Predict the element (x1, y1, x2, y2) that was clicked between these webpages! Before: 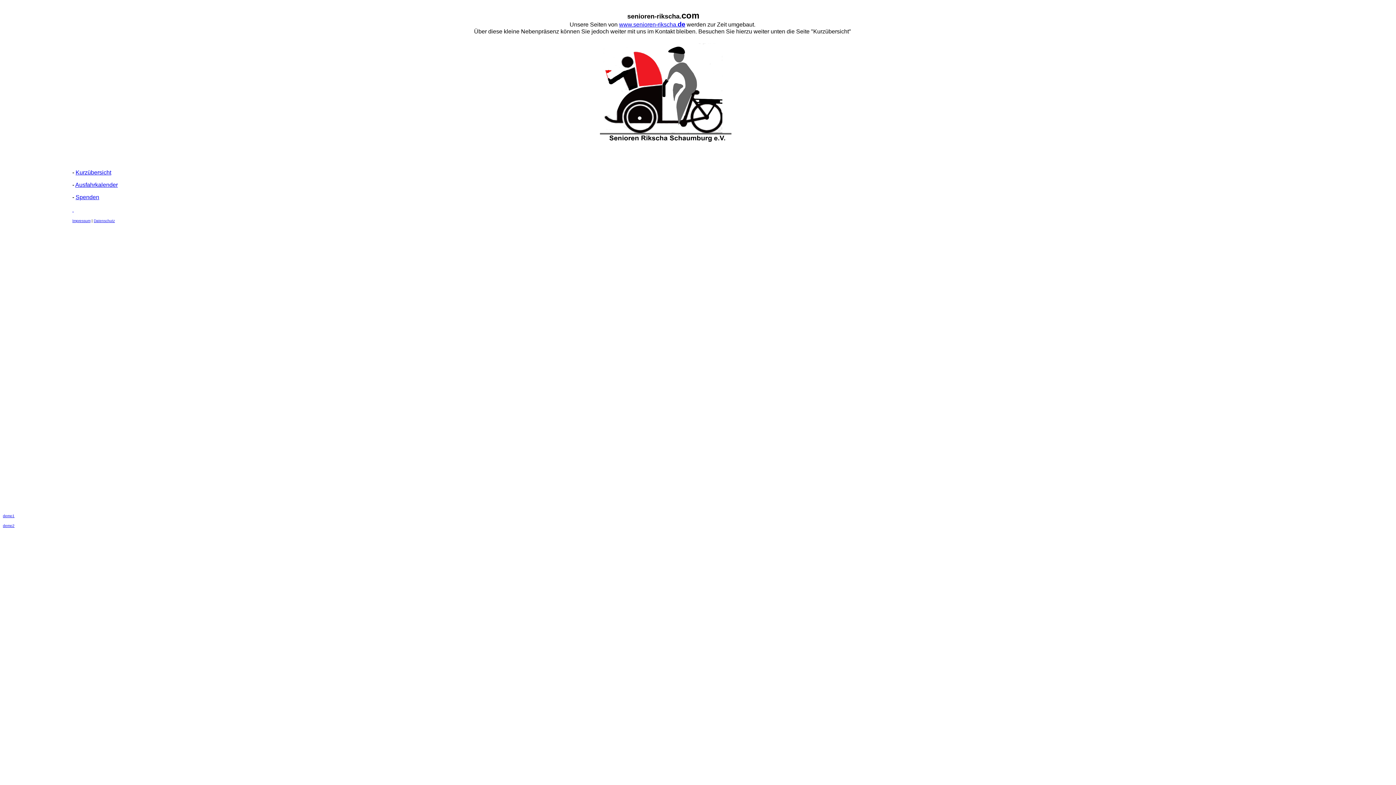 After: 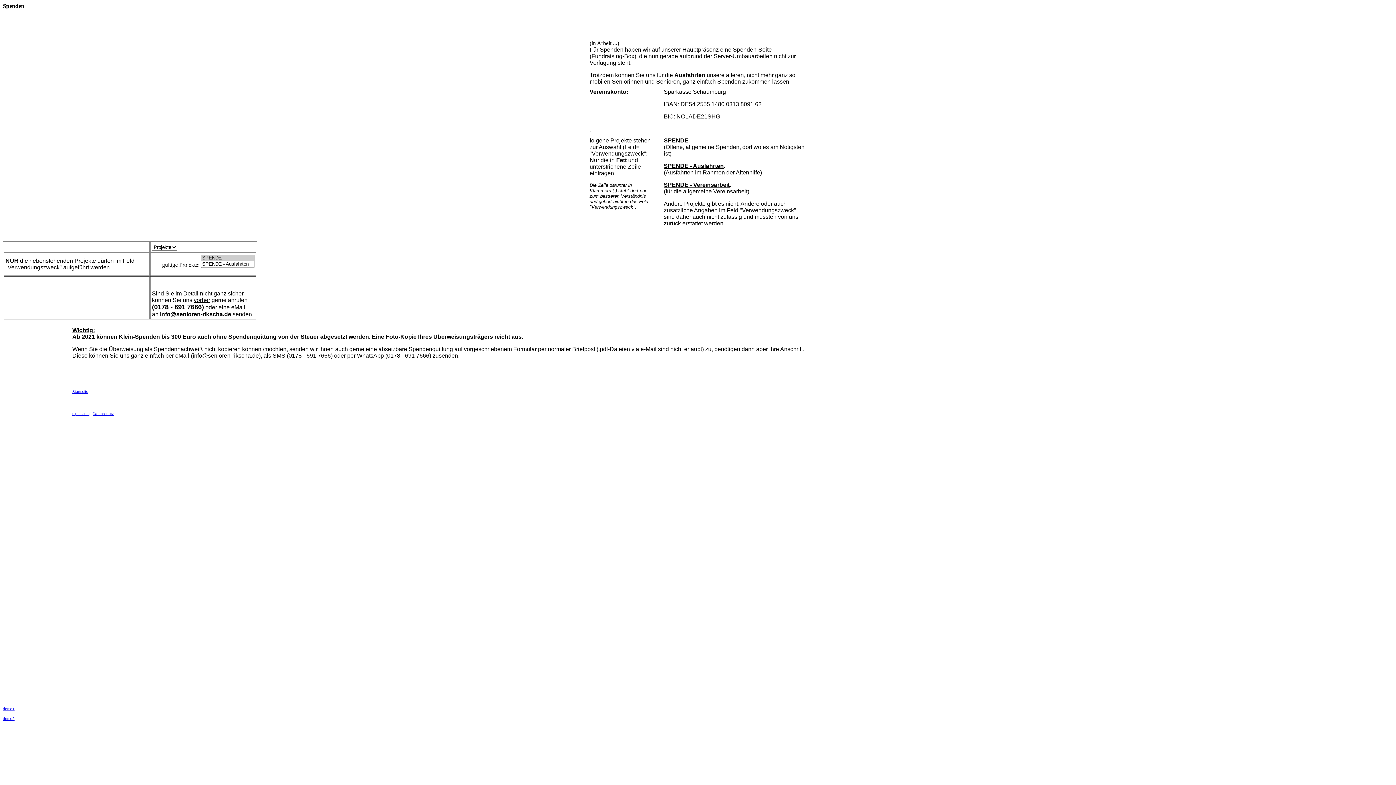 Action: label:   bbox: (72, 206, 73, 212)